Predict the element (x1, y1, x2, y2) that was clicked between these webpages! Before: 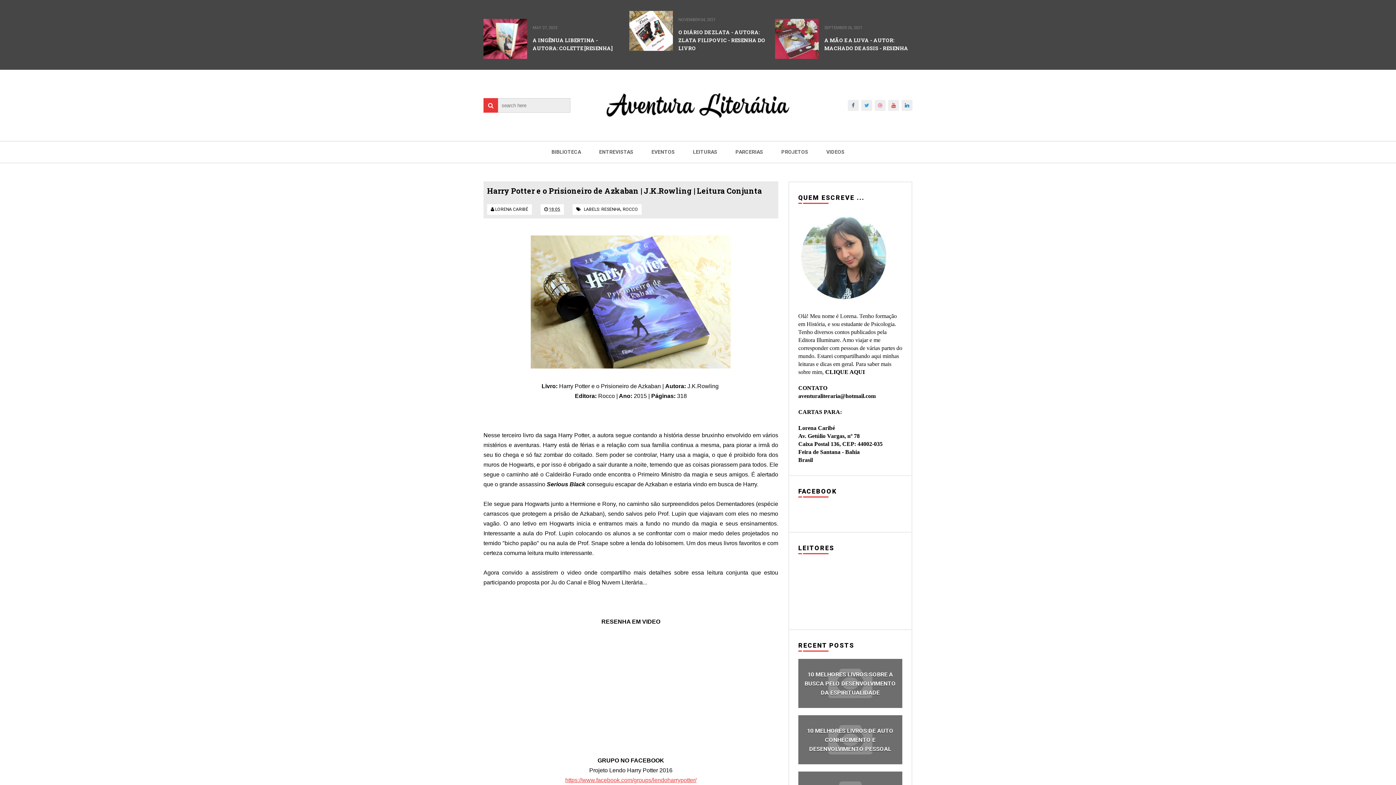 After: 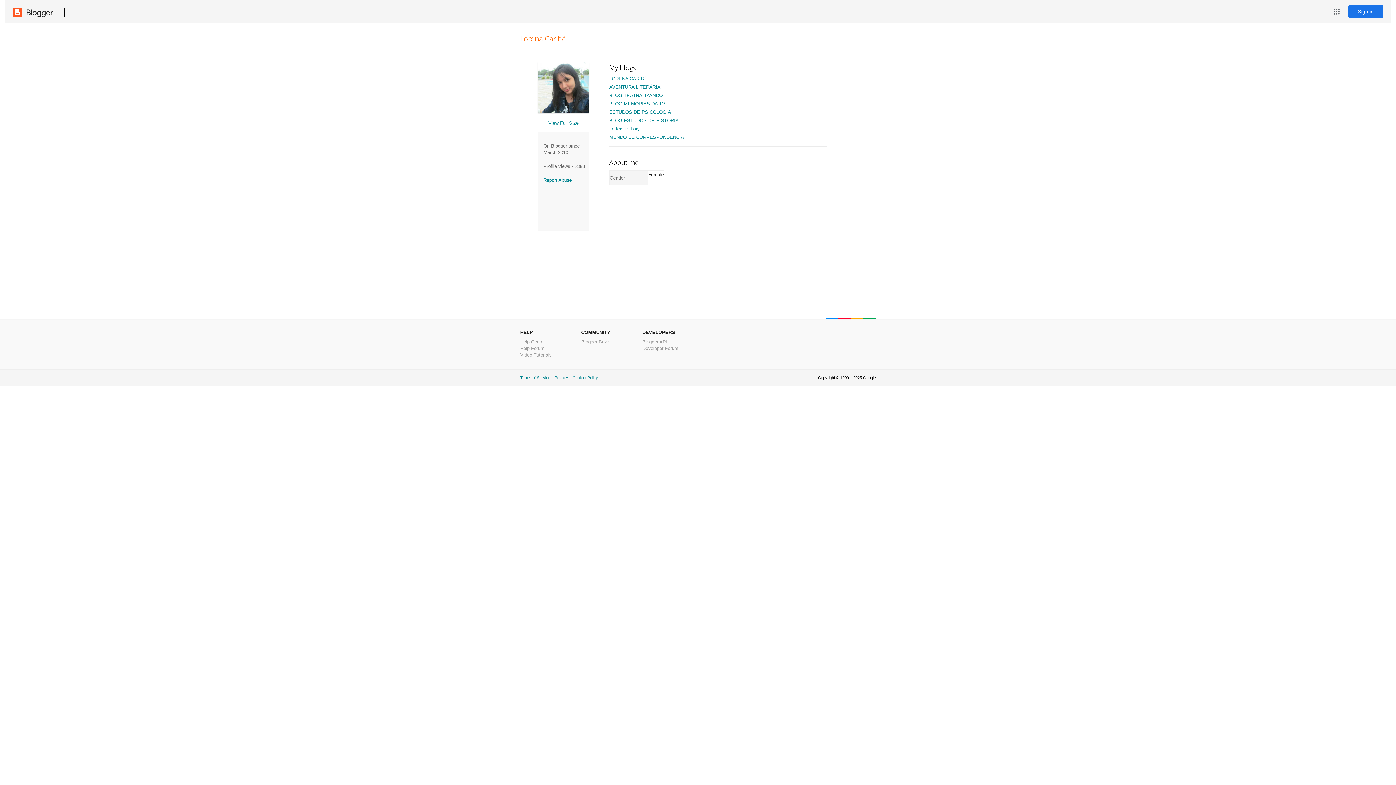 Action: label: LORENA CARIBÉ bbox: (495, 206, 528, 212)